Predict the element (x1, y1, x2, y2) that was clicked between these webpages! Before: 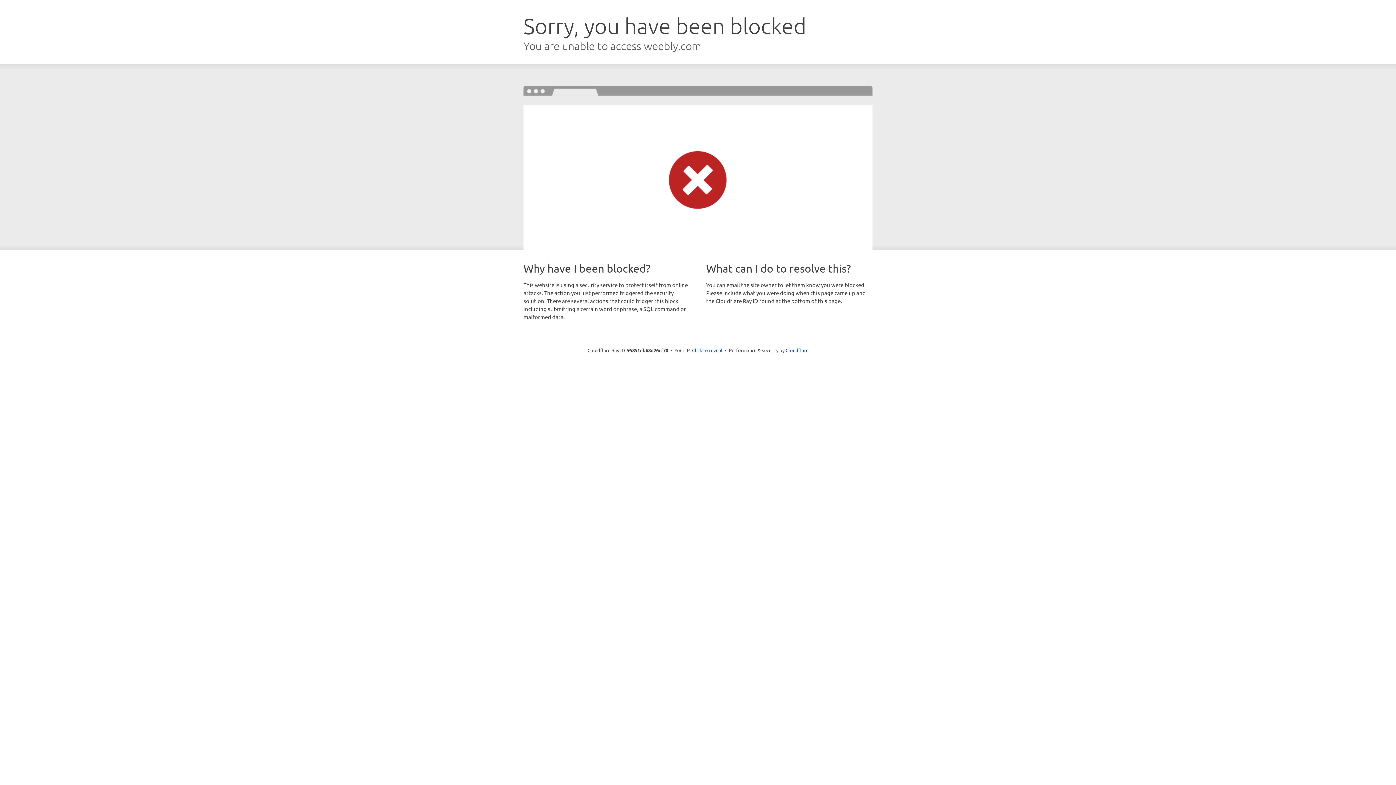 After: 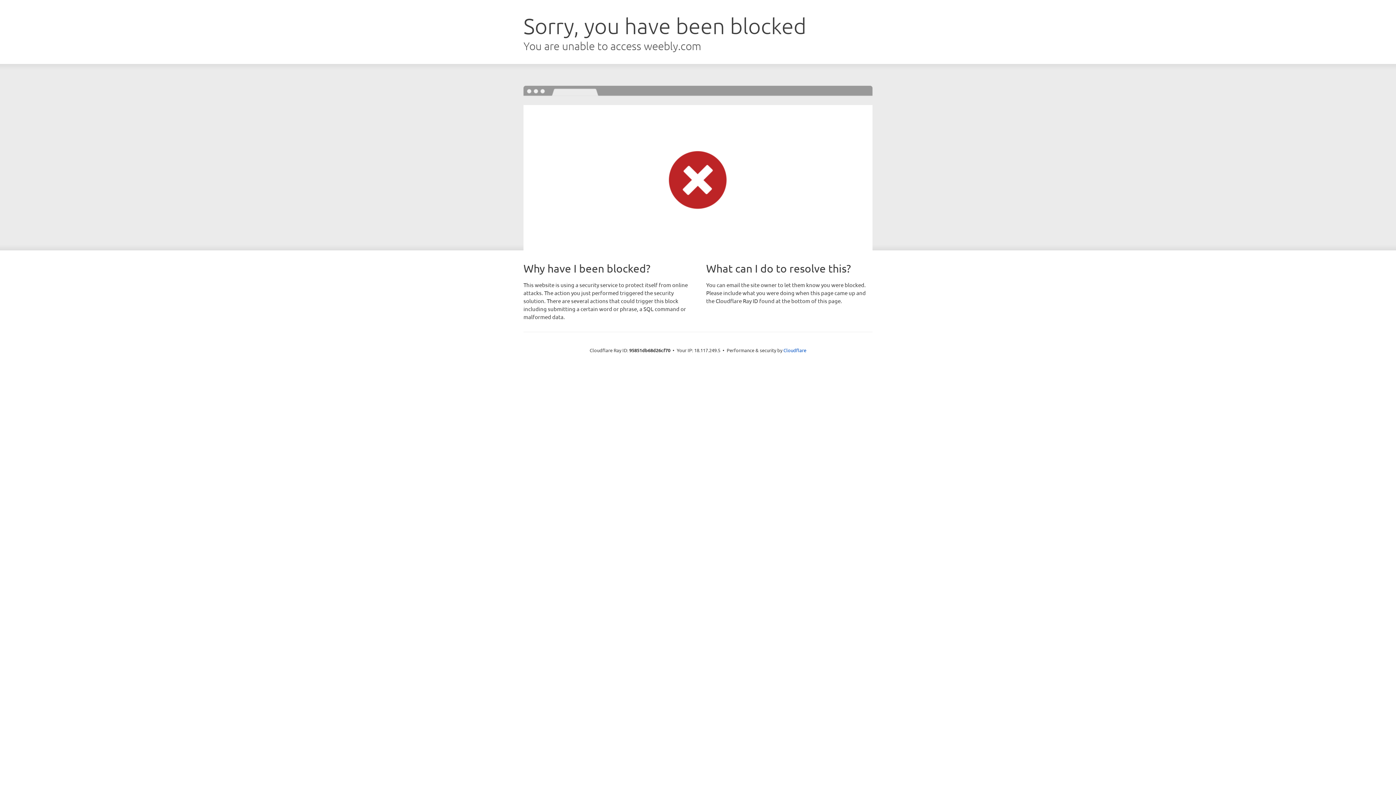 Action: label: Click to reveal bbox: (692, 346, 722, 353)